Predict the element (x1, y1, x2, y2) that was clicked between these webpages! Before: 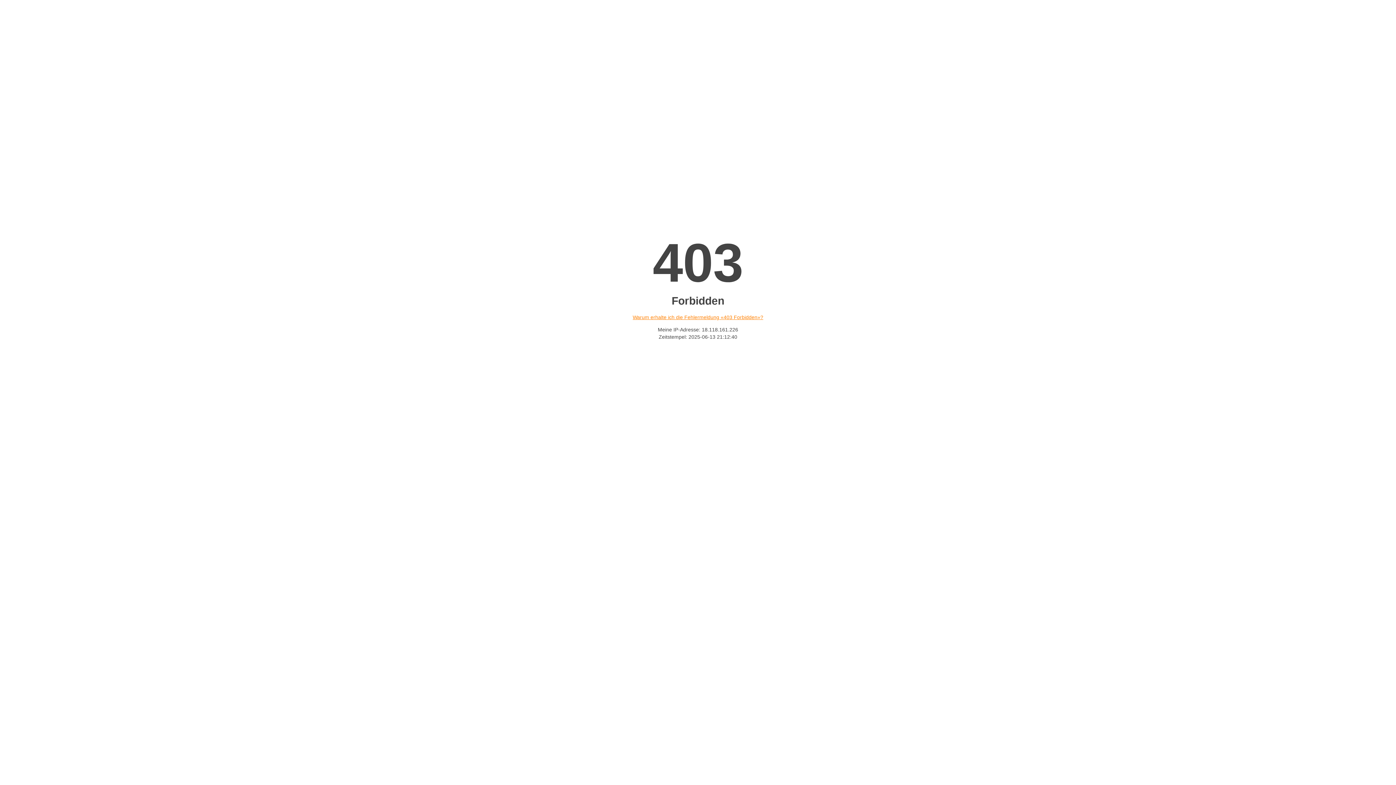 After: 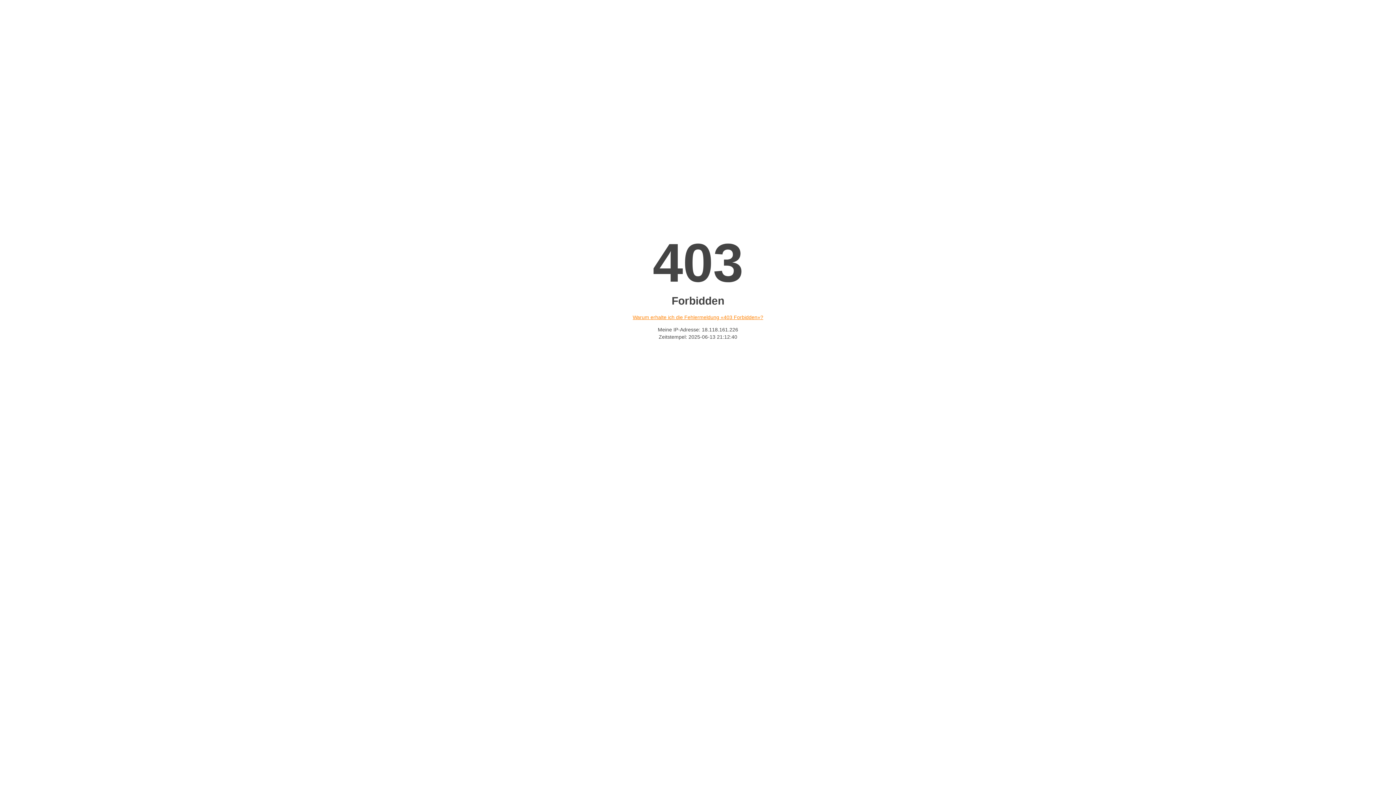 Action: bbox: (632, 314, 763, 320) label: Warum erhalte ich die Fehlermeldung «403 Forbidden»?